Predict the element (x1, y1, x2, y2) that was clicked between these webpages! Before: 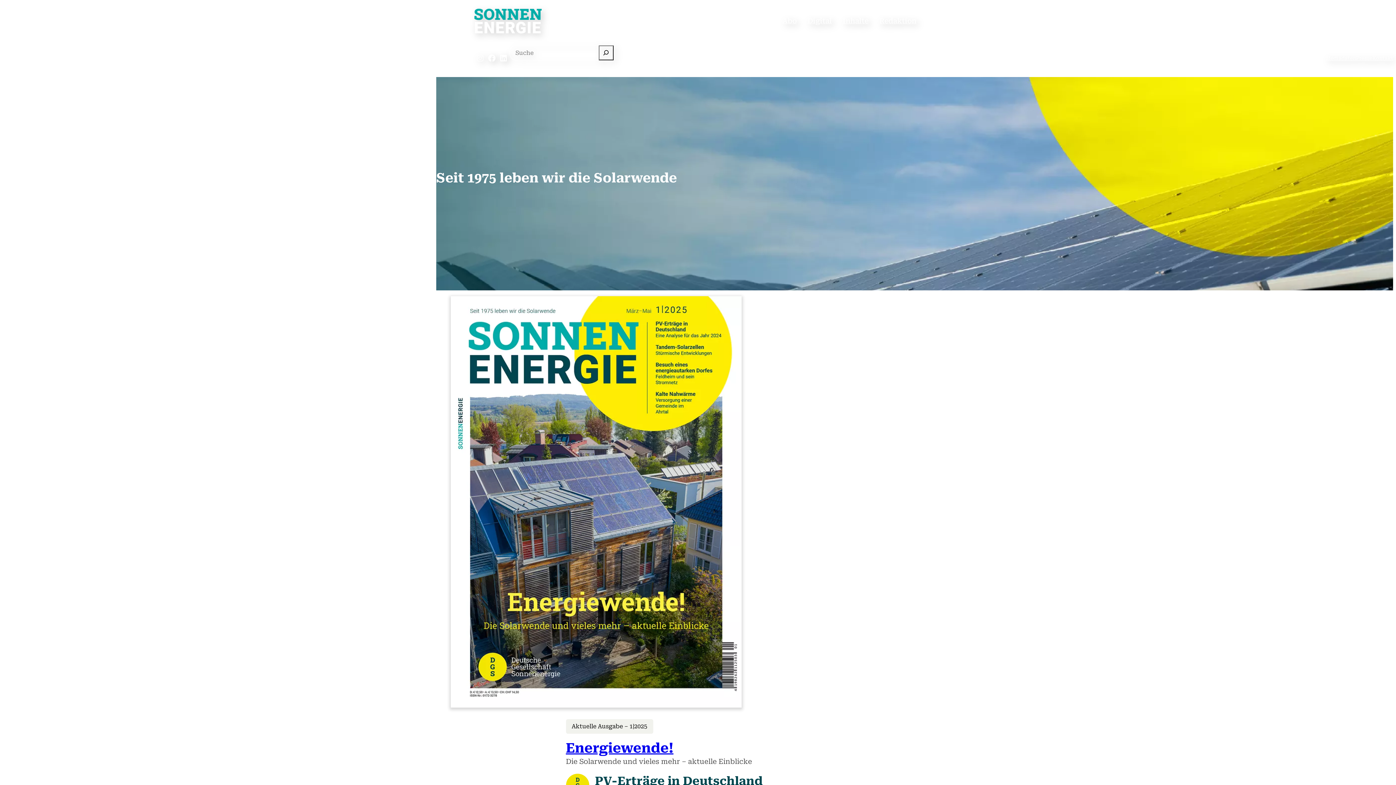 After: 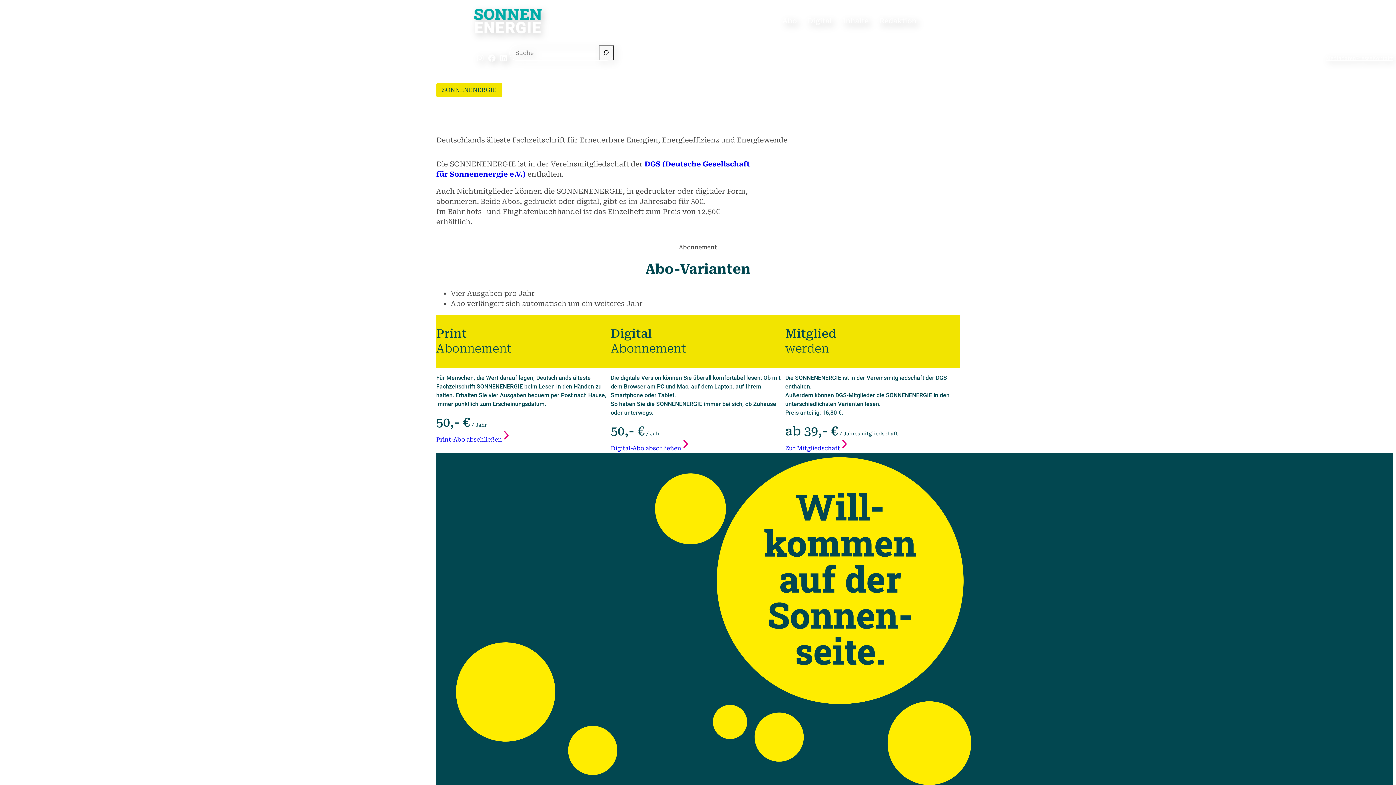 Action: bbox: (777, 14, 802, 27) label: Abo